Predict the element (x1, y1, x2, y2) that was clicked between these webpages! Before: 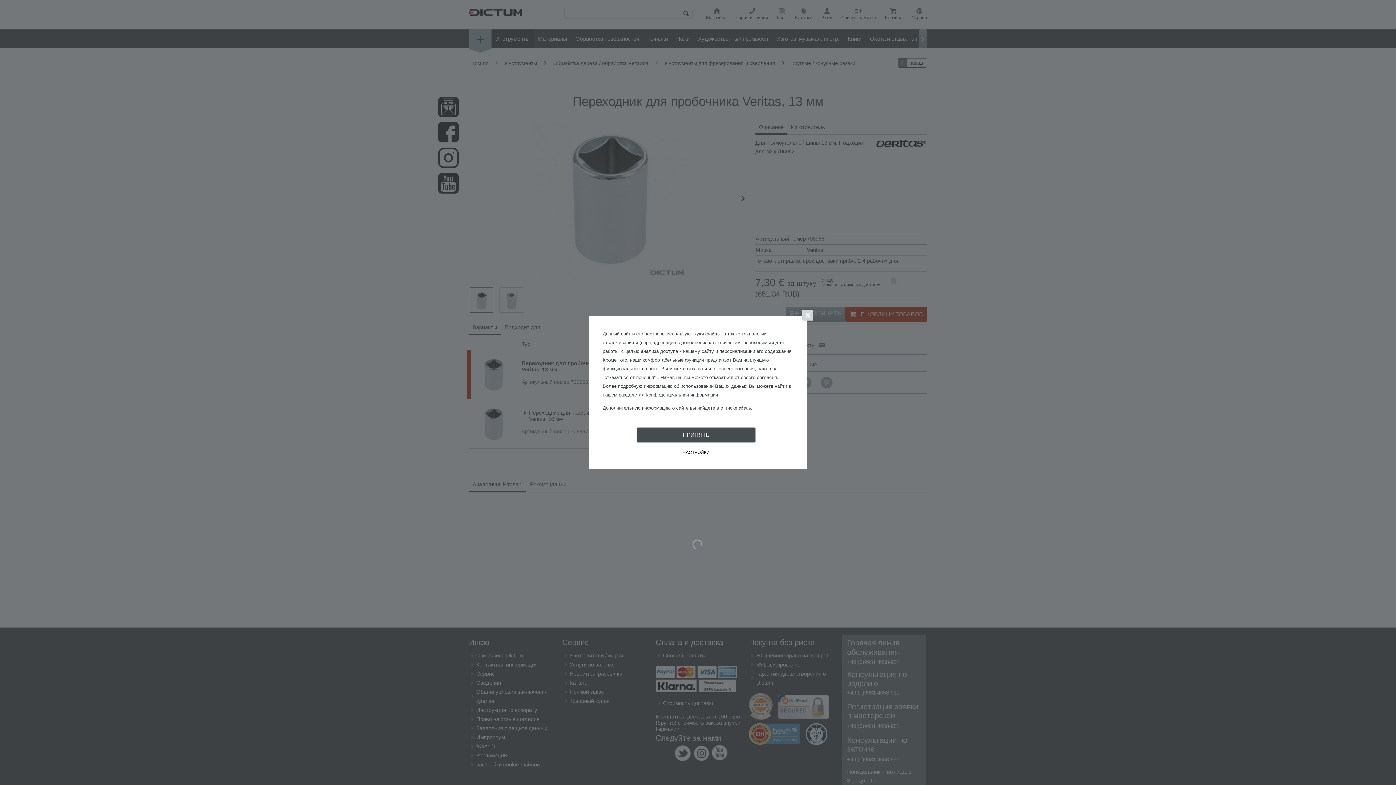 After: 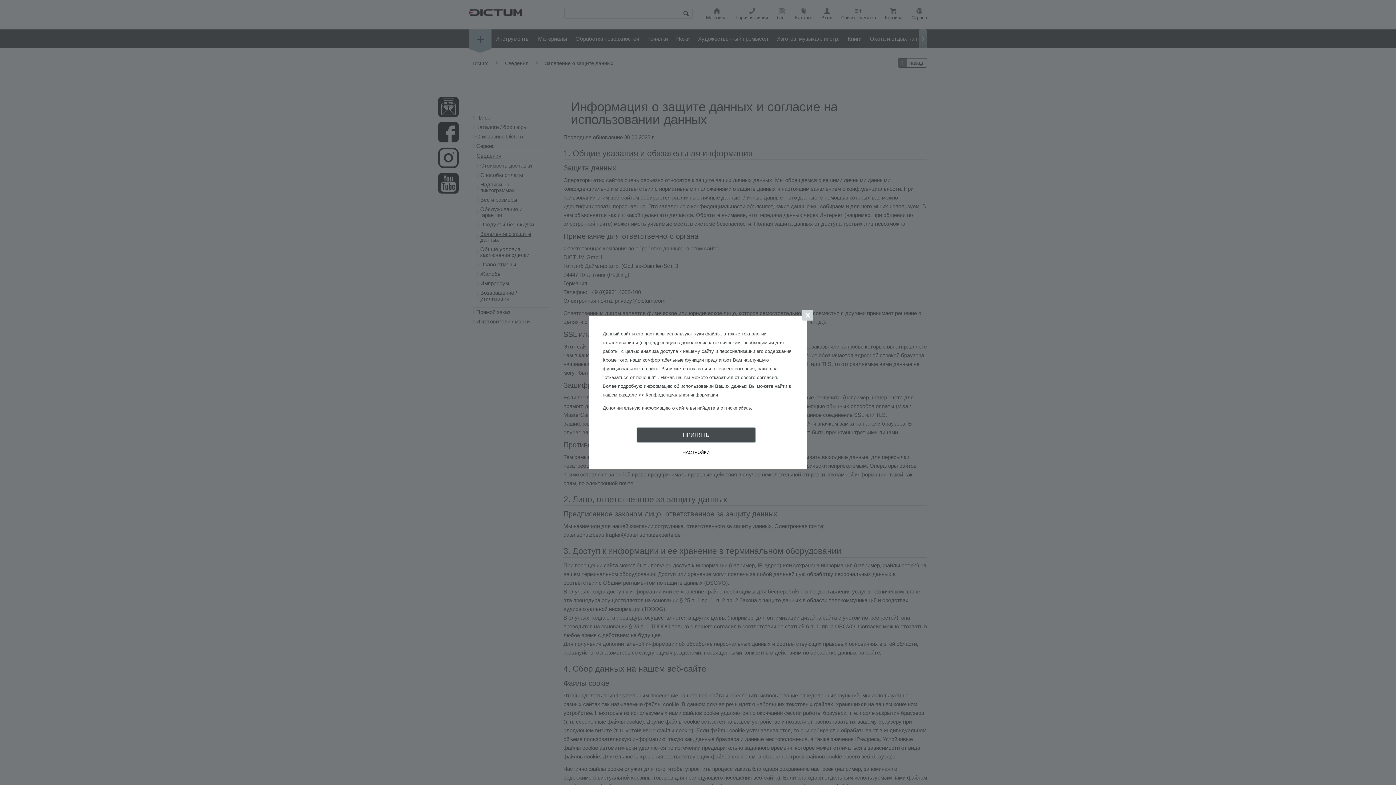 Action: label: >> Конфиденциальная информация bbox: (638, 392, 718, 397)